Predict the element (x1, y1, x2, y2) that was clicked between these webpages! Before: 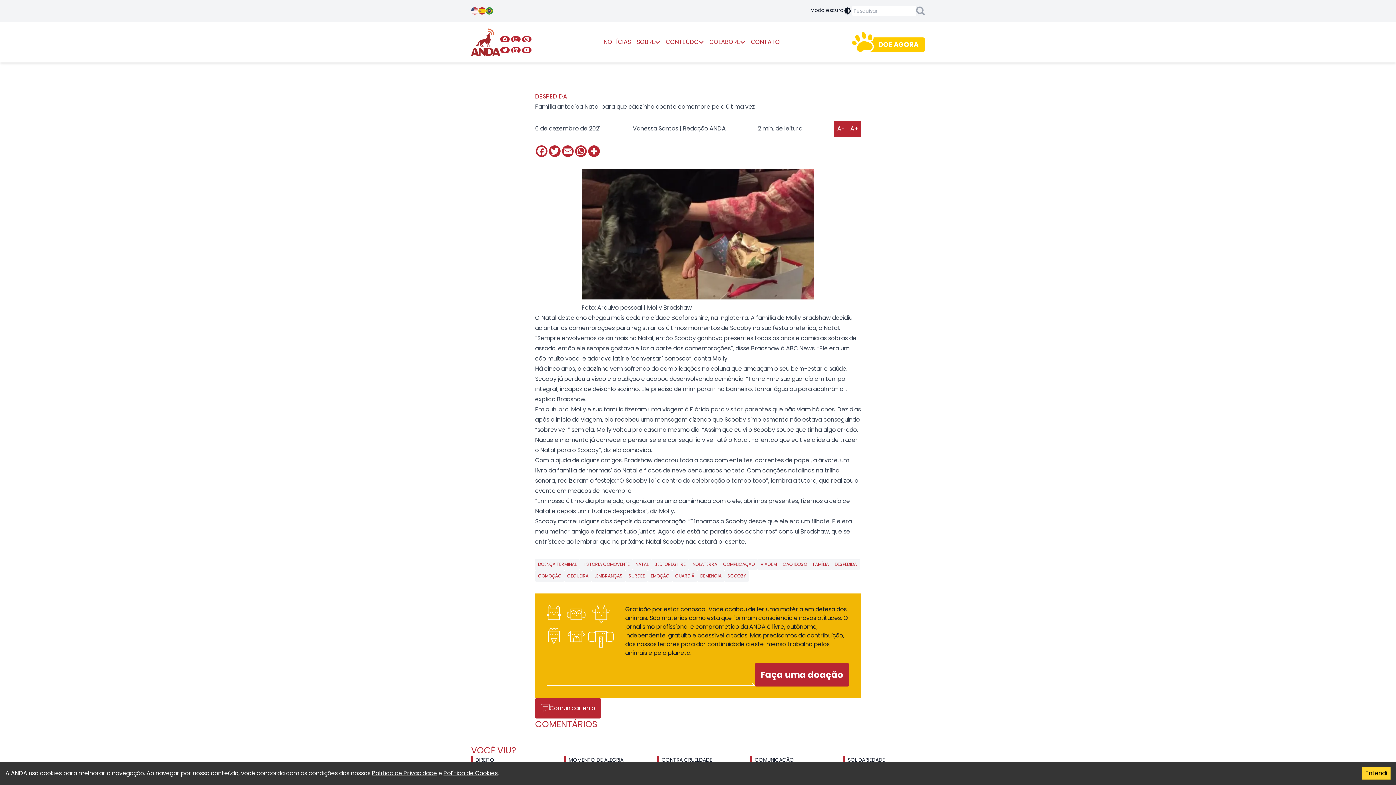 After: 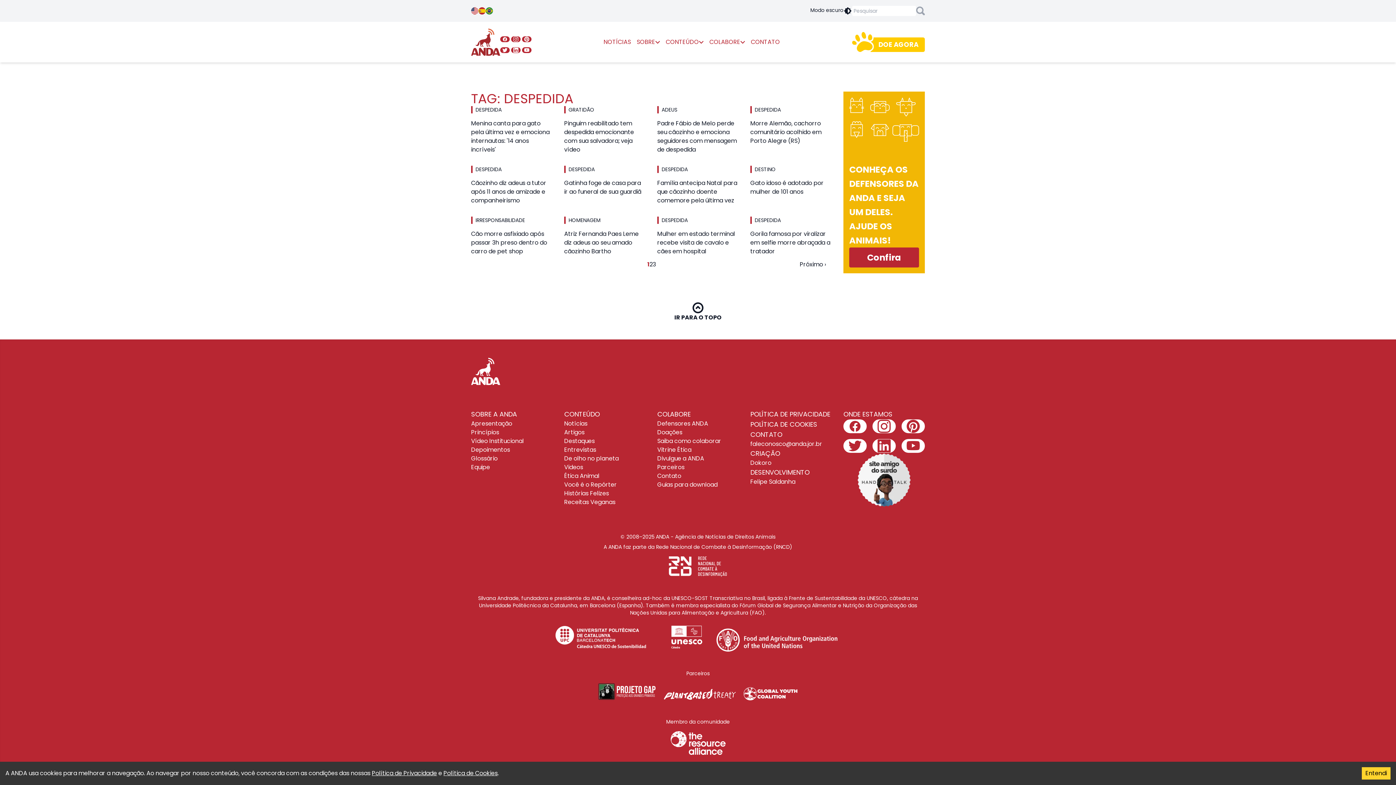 Action: label: DESPEDIDA bbox: (832, 558, 860, 570)